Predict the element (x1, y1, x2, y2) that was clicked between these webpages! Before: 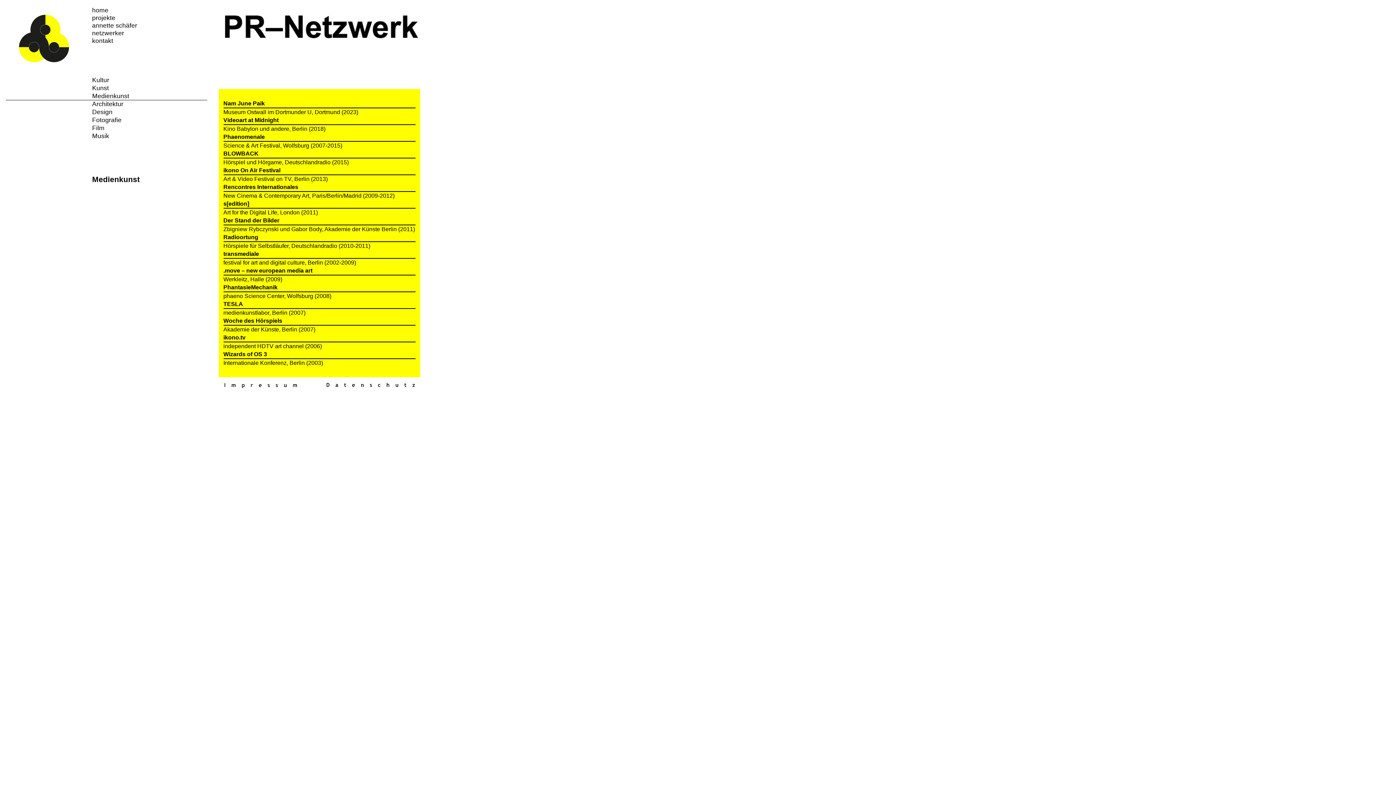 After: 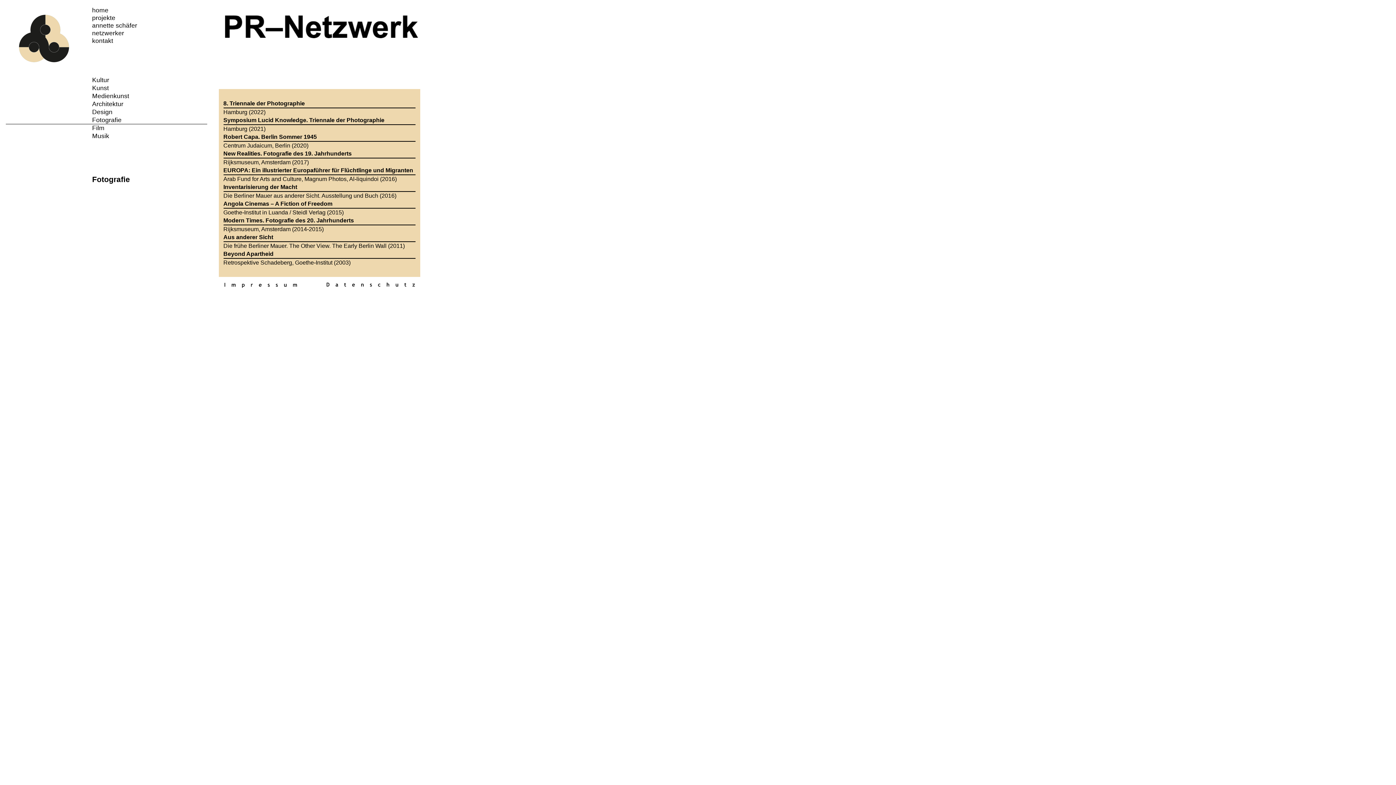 Action: label: Fotografie bbox: (92, 116, 207, 123)